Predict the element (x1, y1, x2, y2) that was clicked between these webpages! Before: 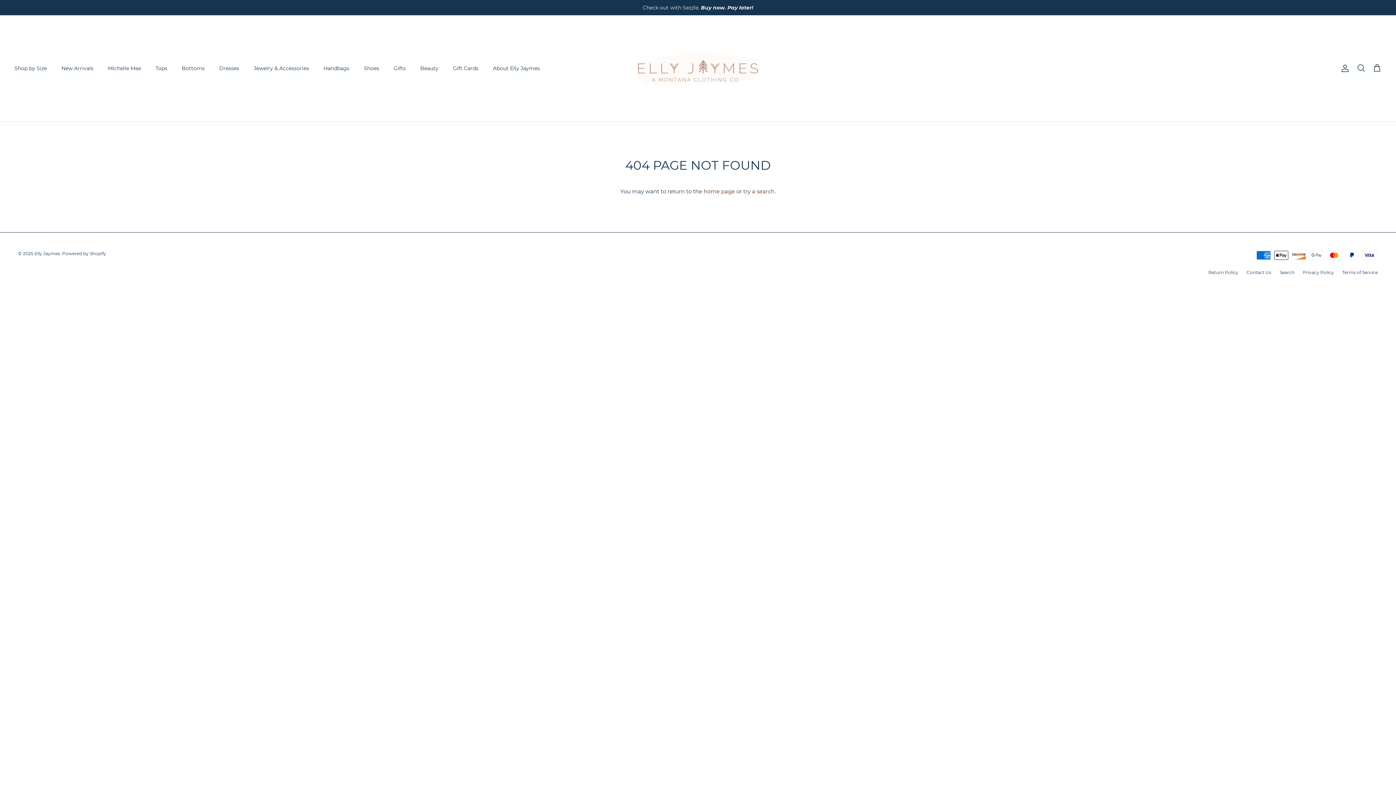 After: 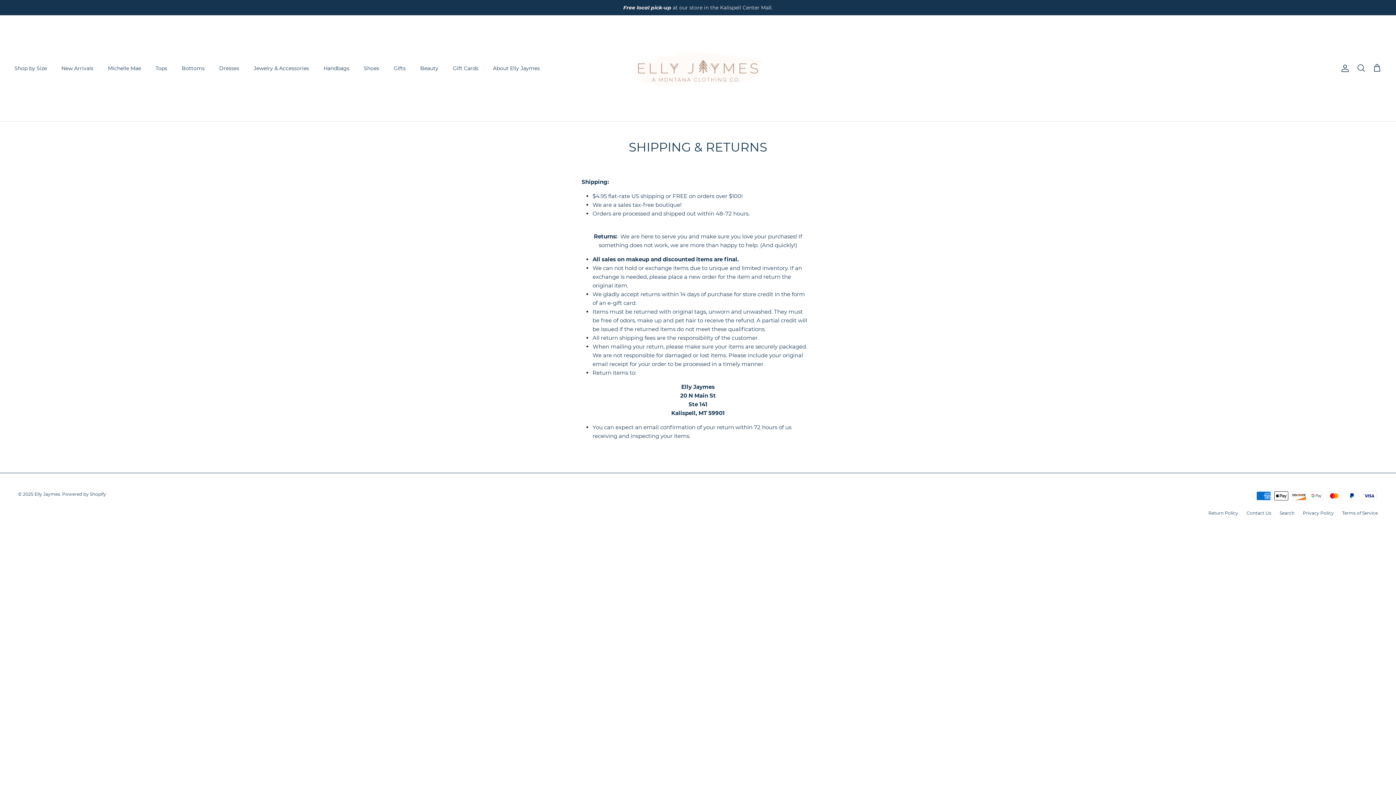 Action: label: Return Policy bbox: (1208, 269, 1238, 275)